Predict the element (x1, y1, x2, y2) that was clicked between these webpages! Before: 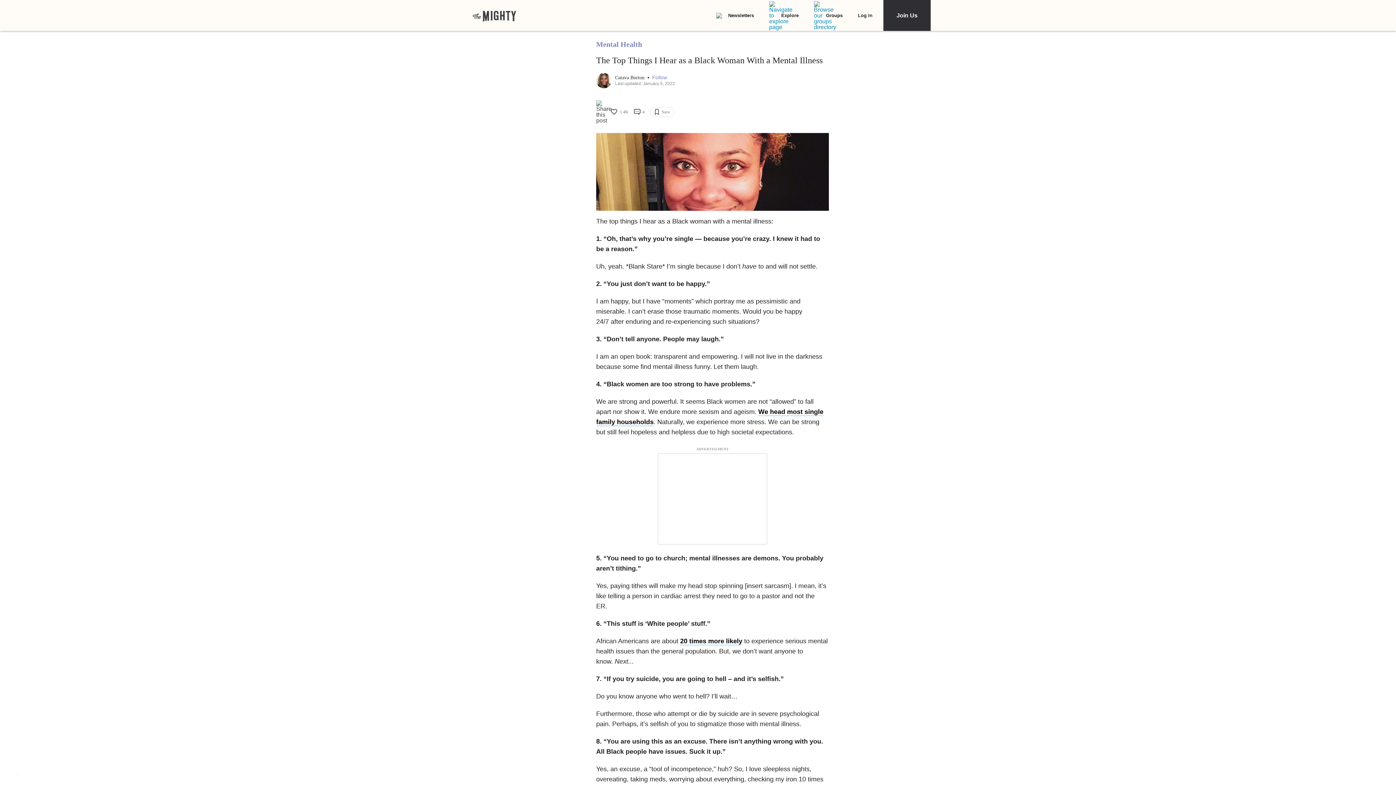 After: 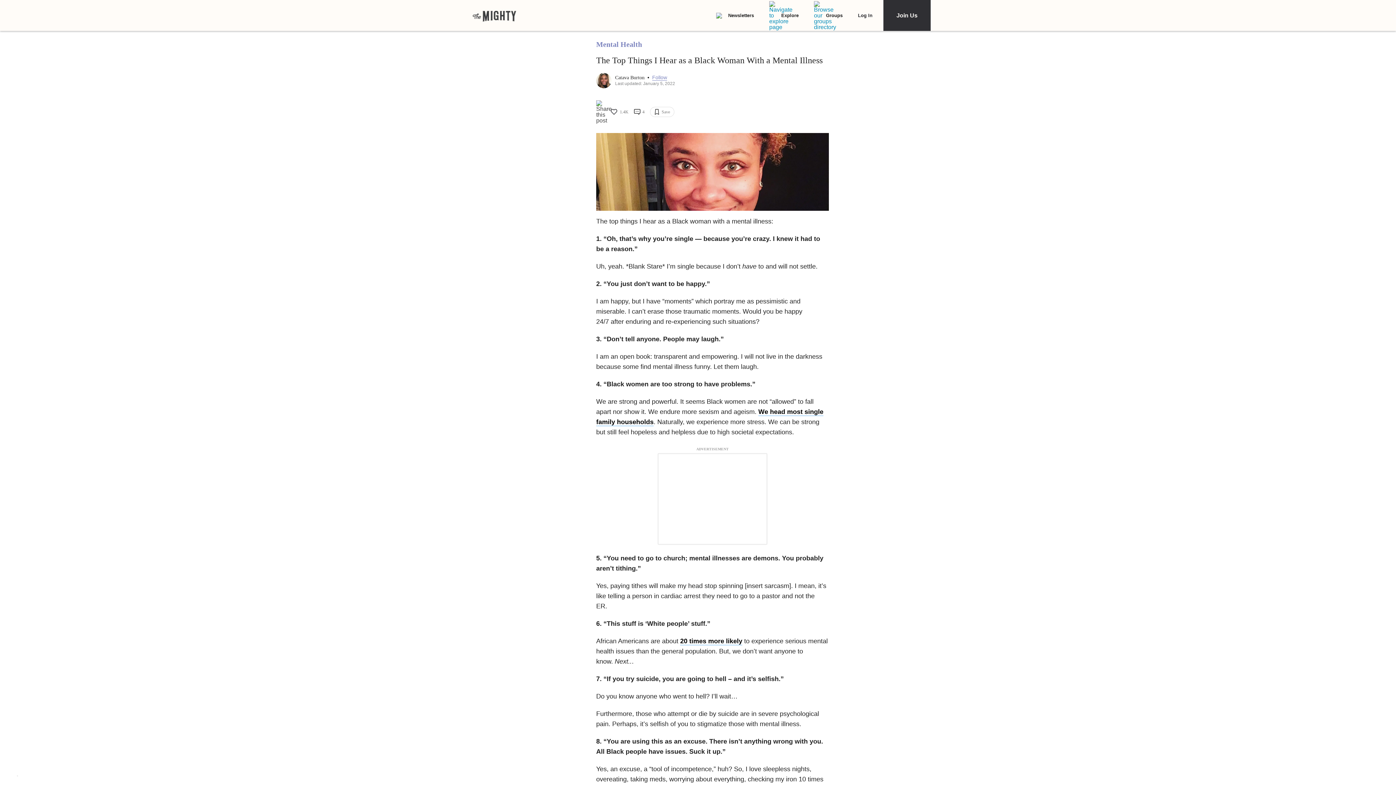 Action: label: Follow bbox: (652, 74, 667, 80)